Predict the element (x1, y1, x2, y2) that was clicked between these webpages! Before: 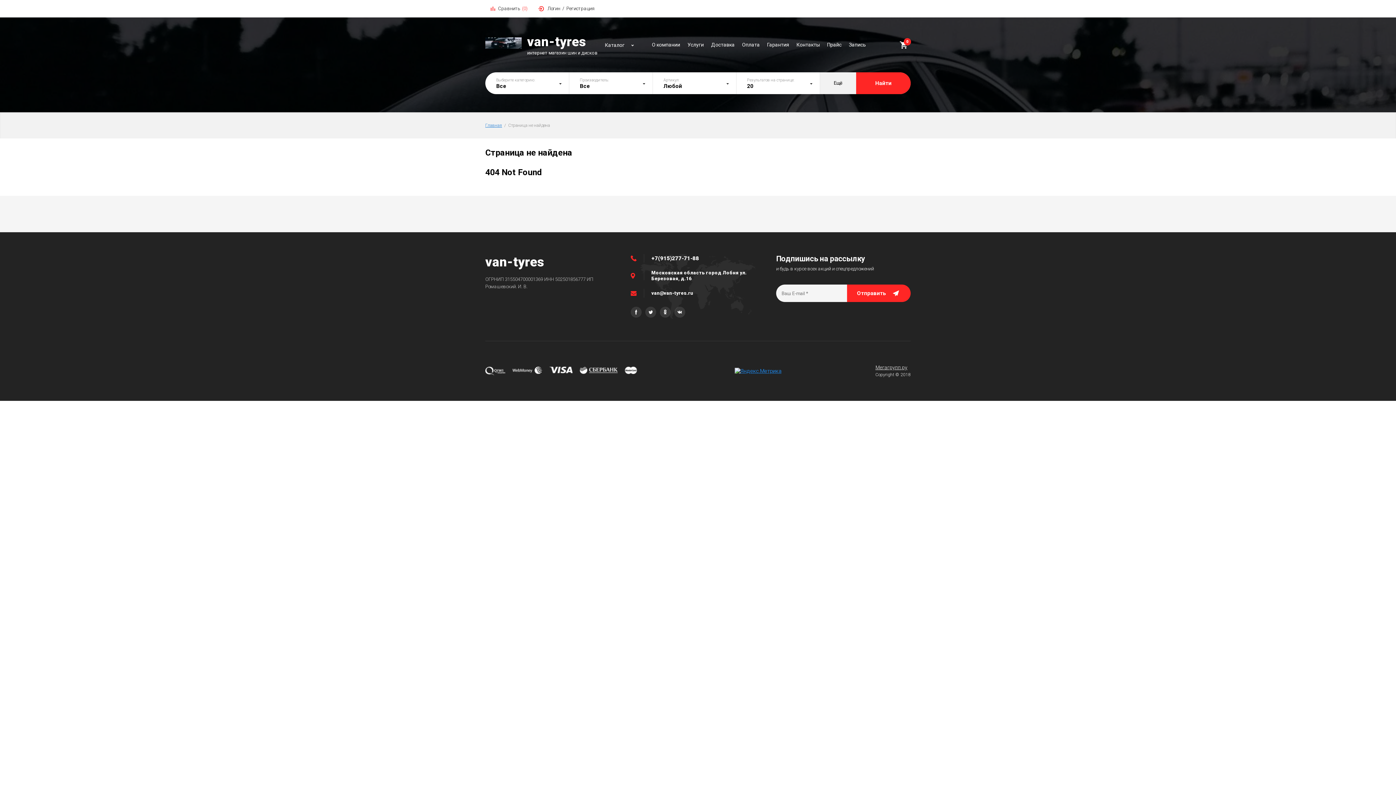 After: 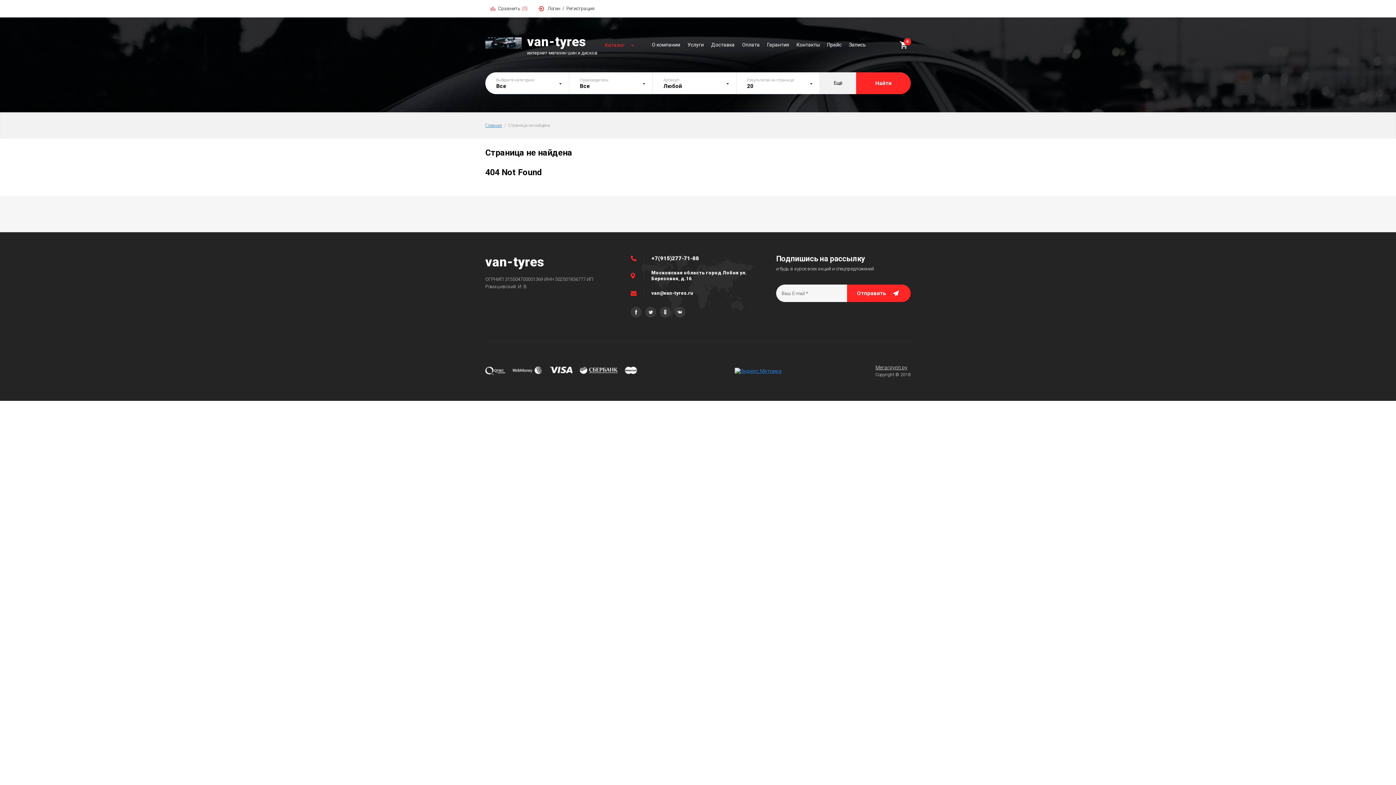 Action: label:  Каталог bbox: (605, 42, 633, 48)